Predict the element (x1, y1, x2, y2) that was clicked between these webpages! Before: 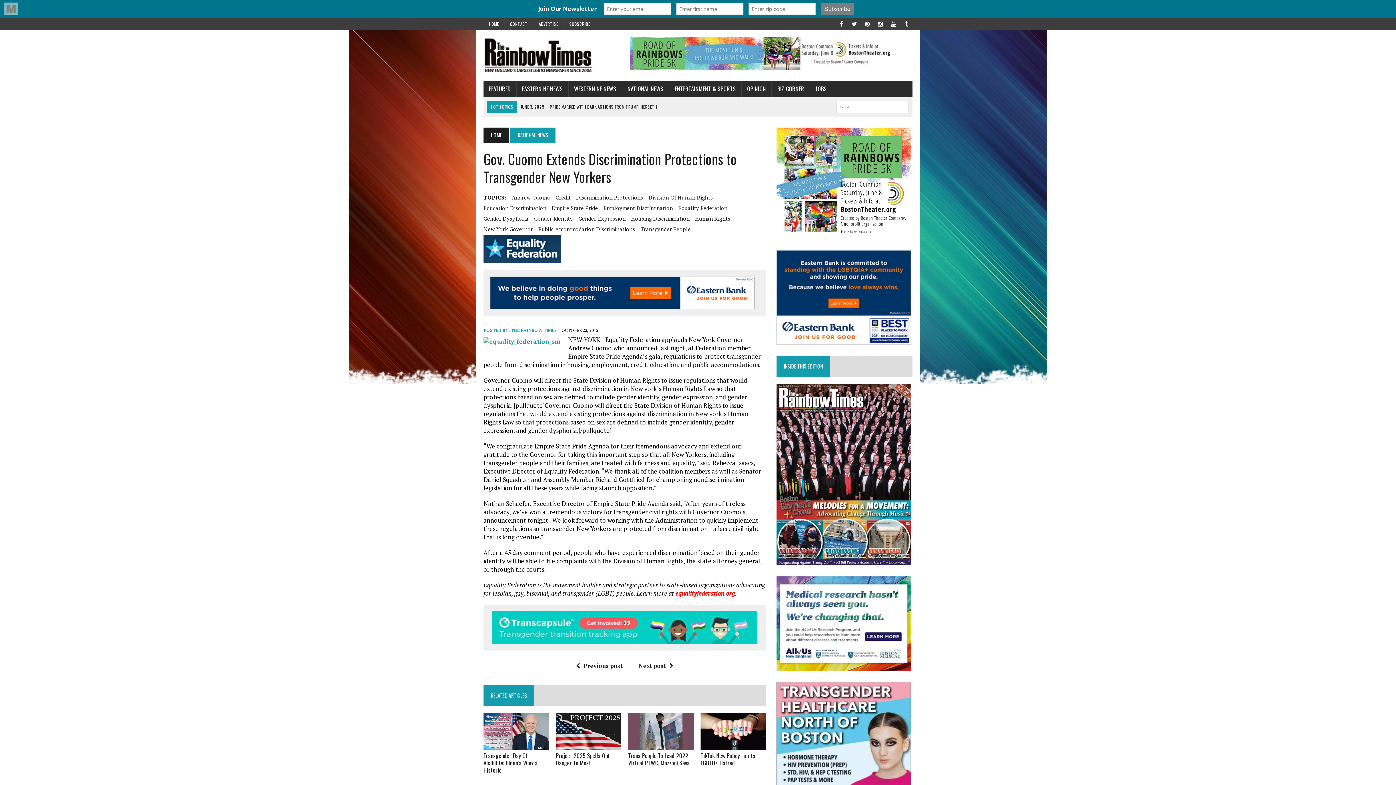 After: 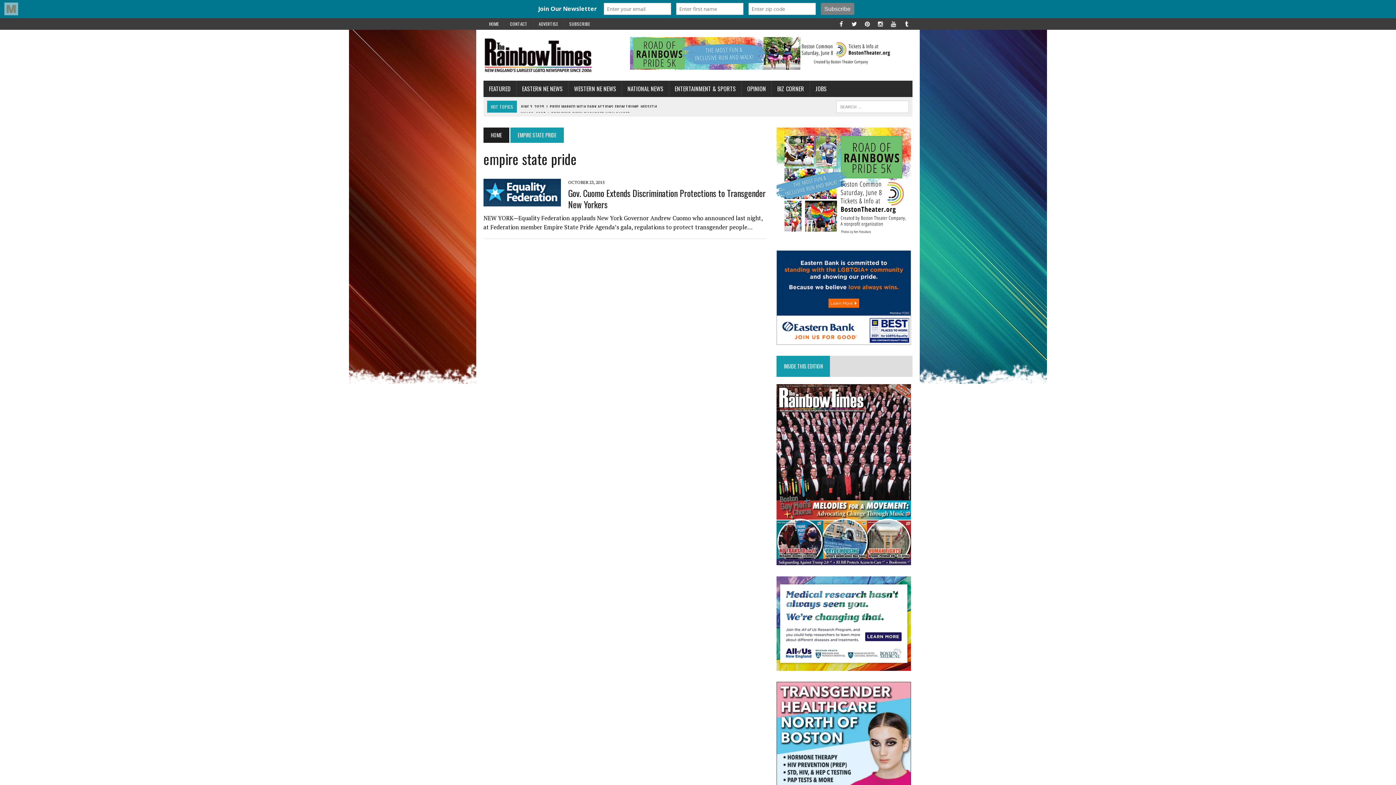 Action: bbox: (552, 203, 598, 212) label: Empire State Pride